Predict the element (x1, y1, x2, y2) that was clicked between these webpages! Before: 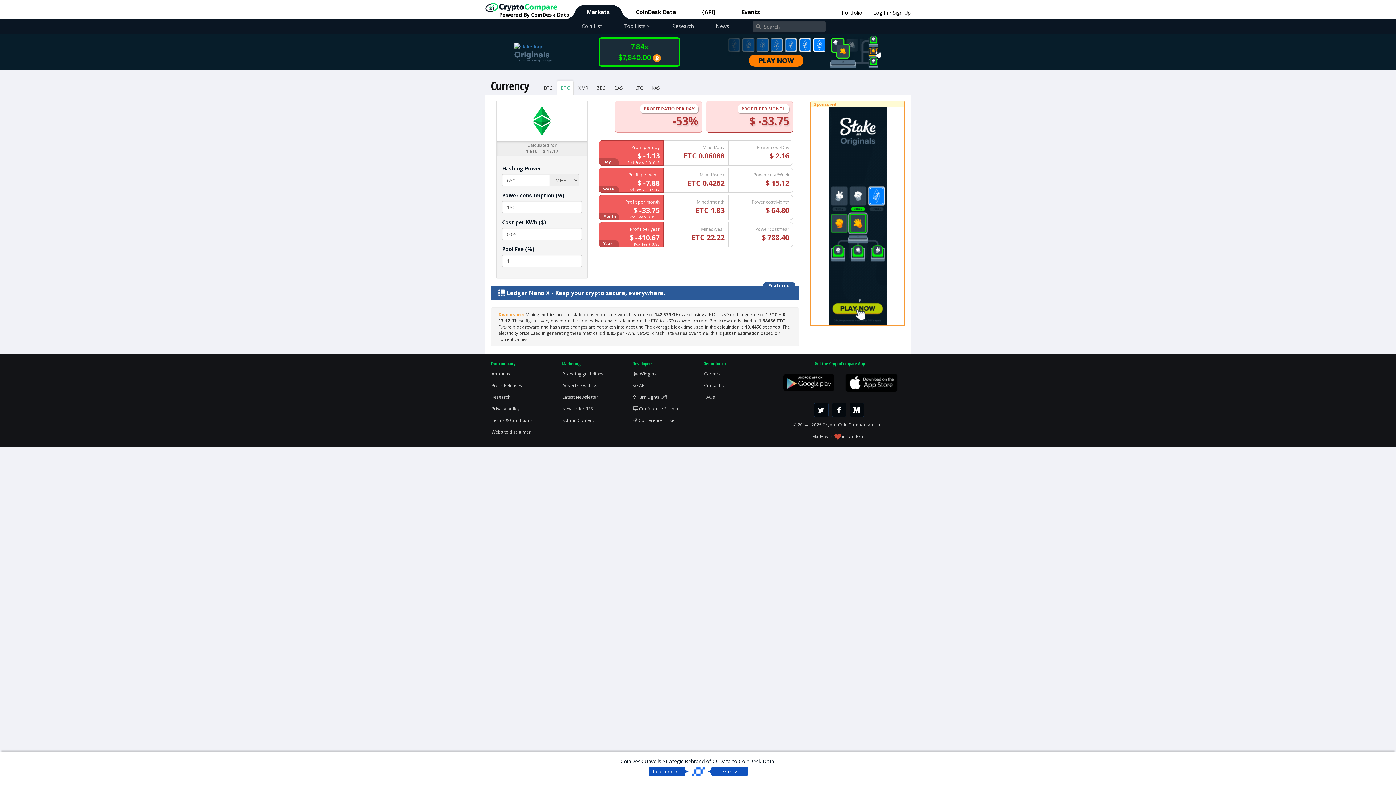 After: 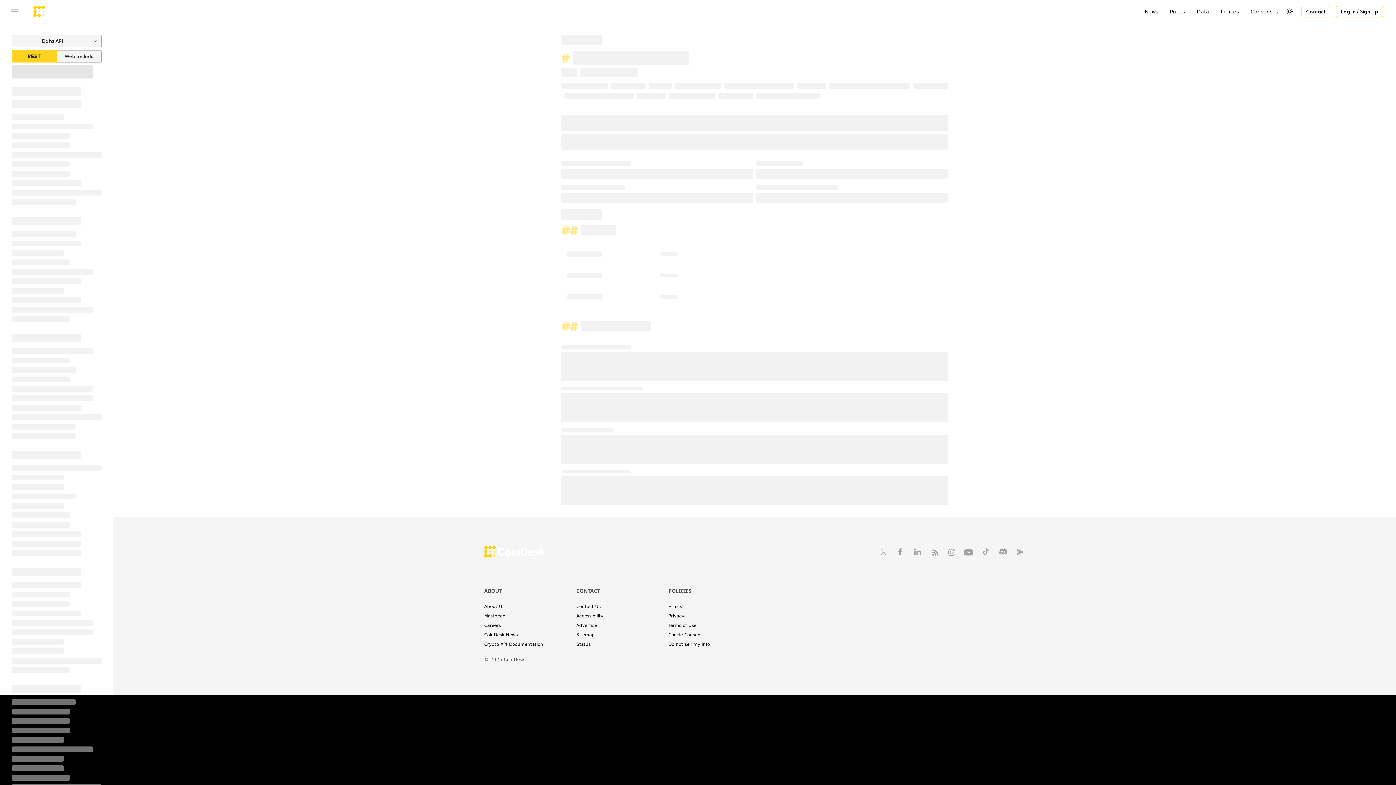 Action: label: {API} bbox: (693, 6, 725, 17)